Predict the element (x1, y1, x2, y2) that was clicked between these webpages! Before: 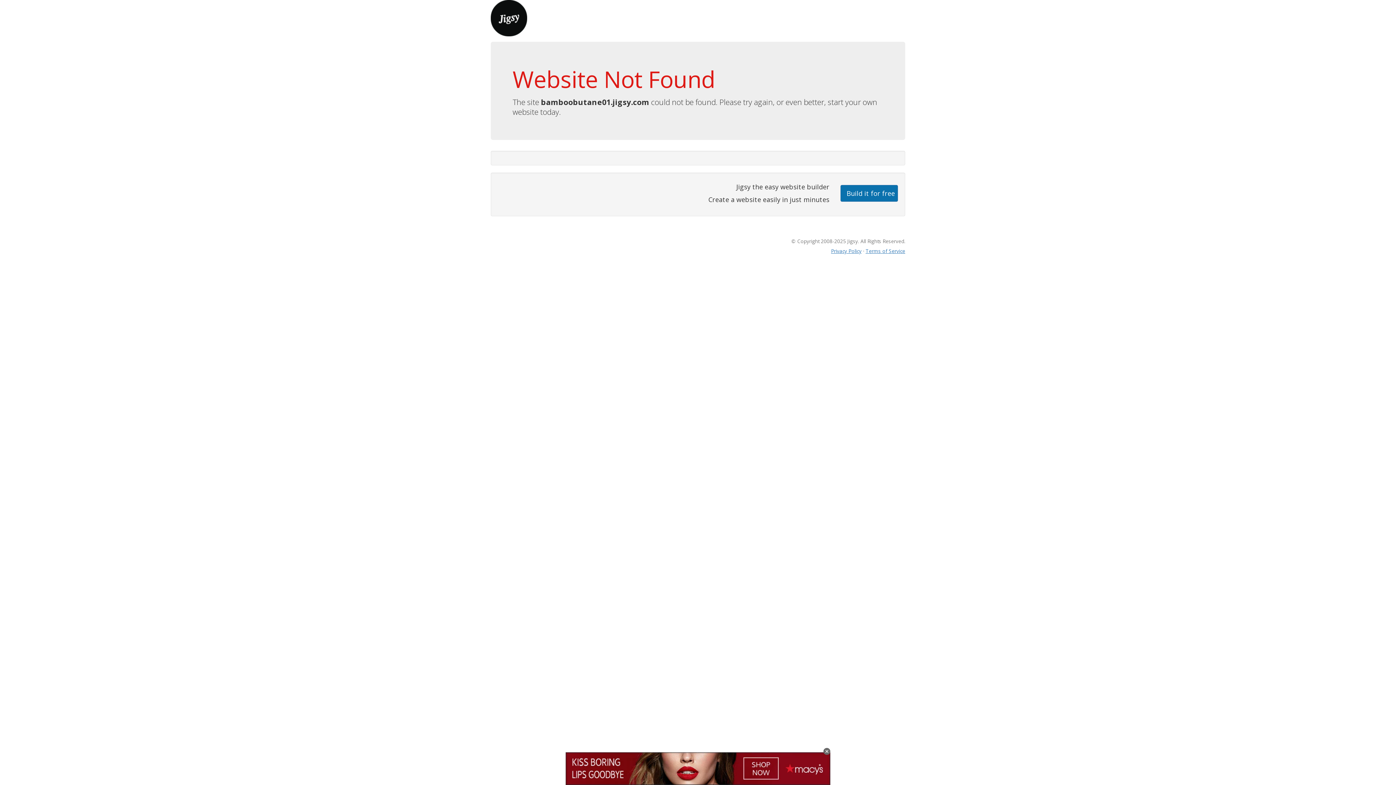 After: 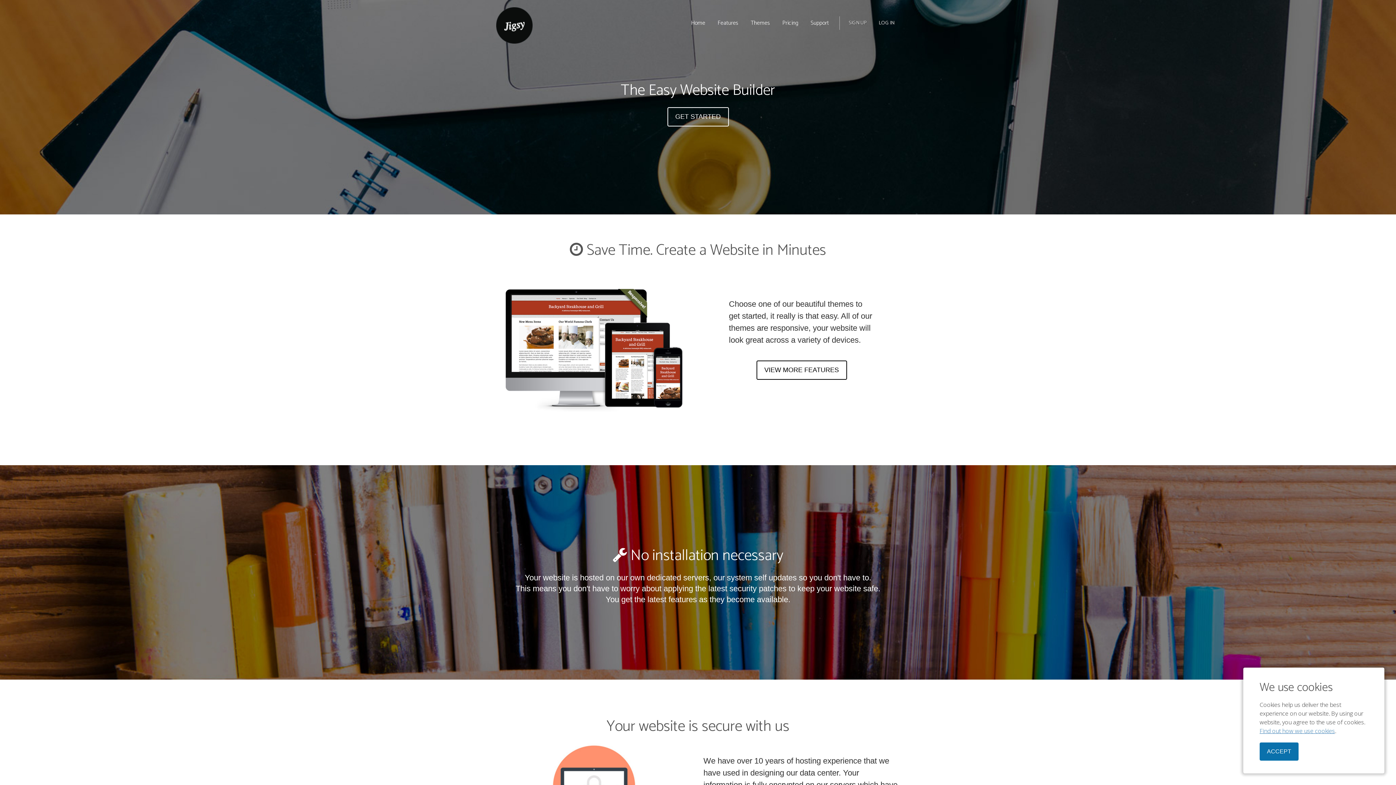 Action: bbox: (490, 13, 527, 21)